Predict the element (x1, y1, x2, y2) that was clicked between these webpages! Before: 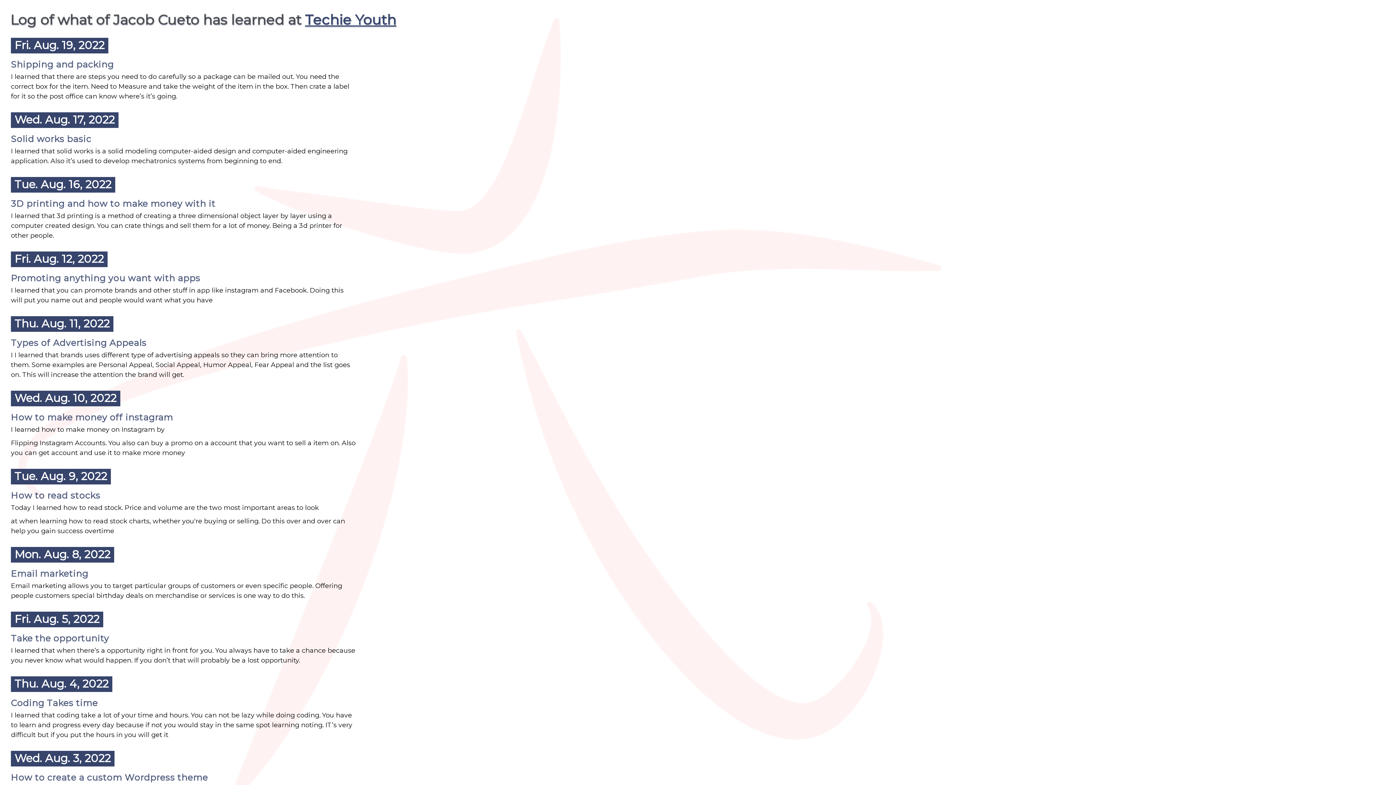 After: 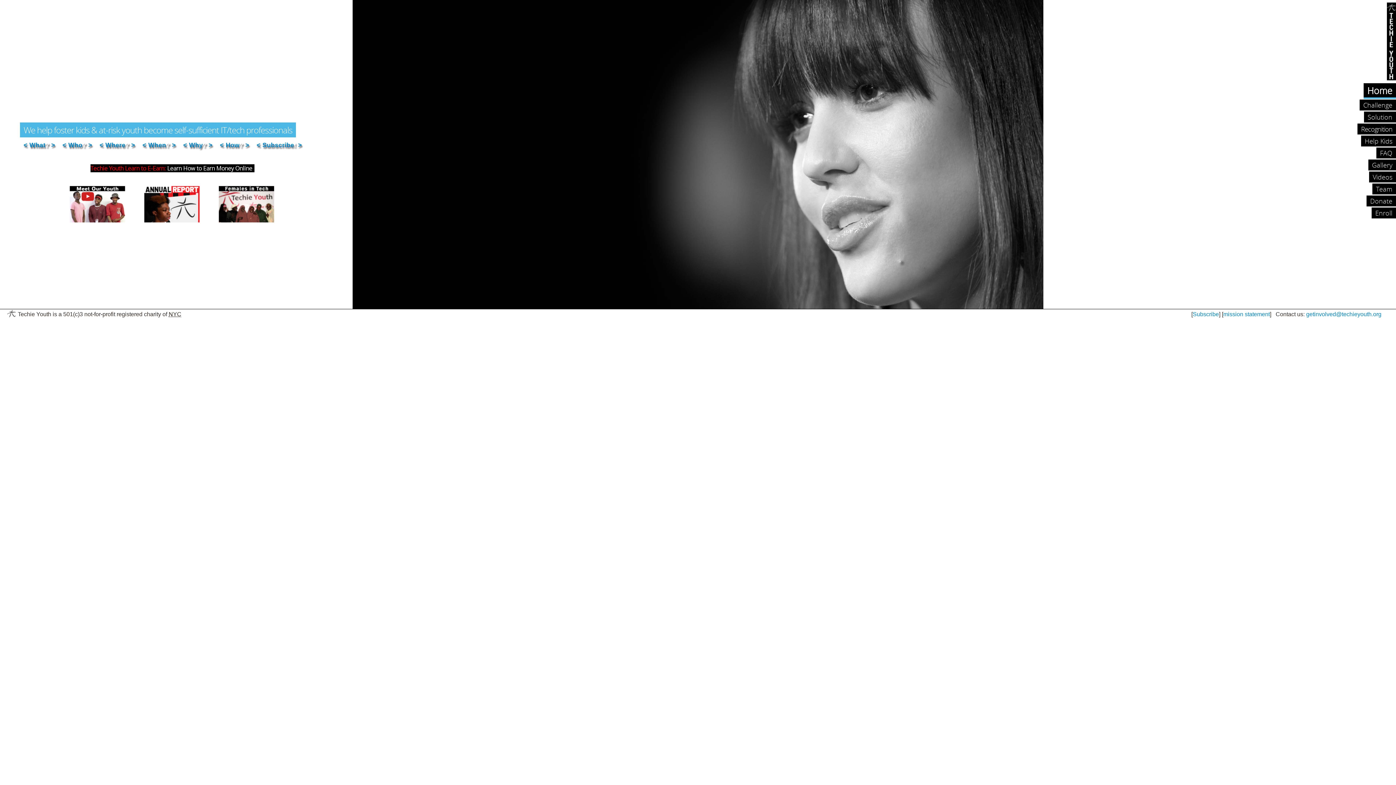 Action: label: Techie Youth bbox: (305, 11, 396, 28)